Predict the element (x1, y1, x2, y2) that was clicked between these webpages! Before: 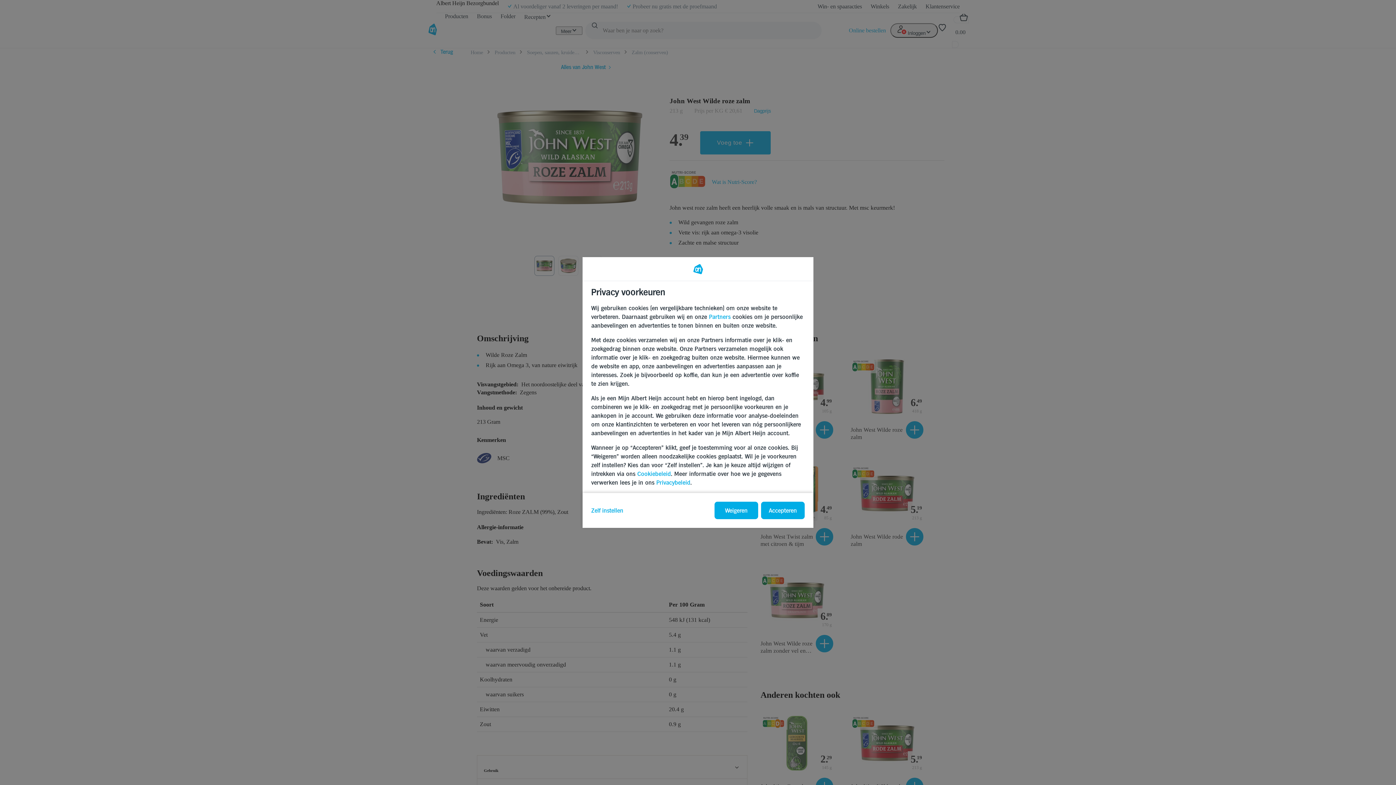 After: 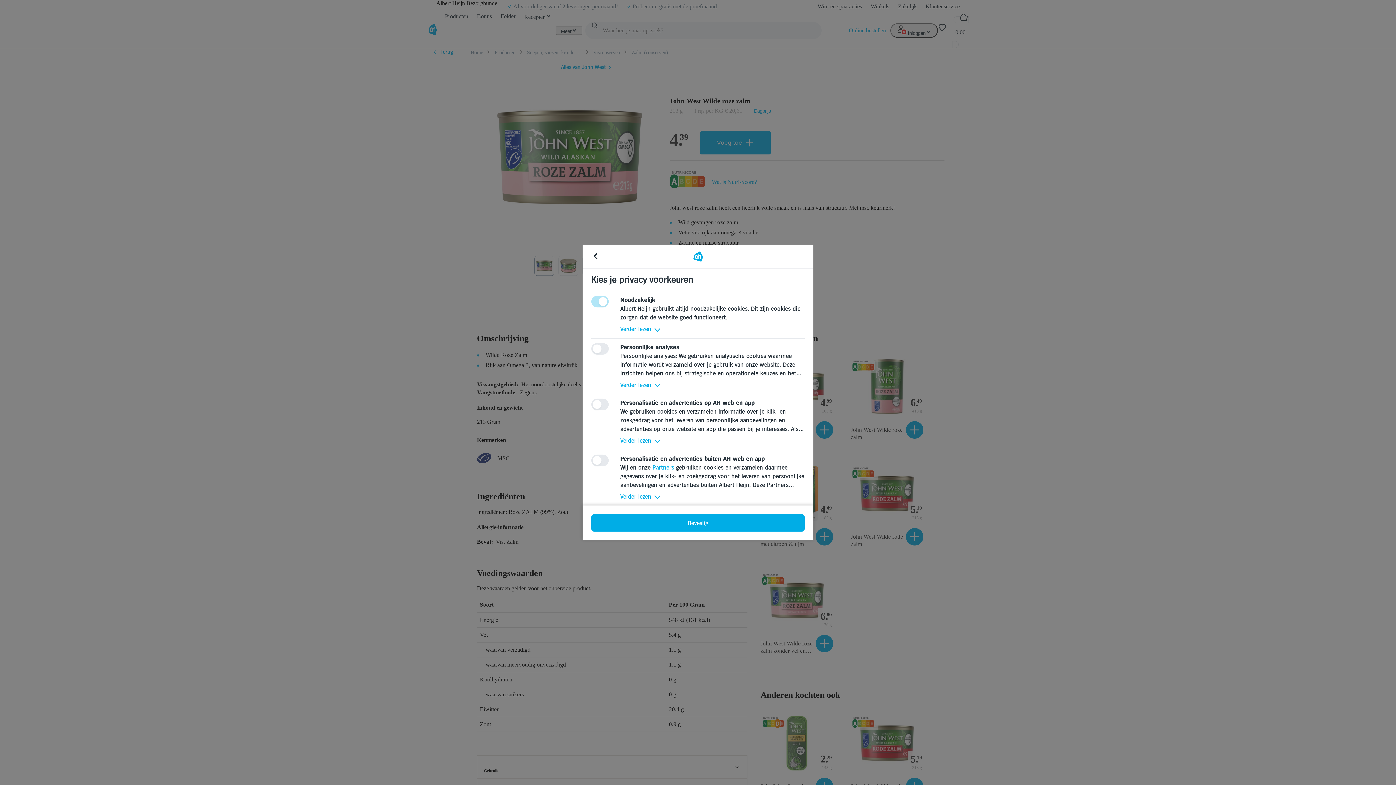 Action: label: Zelf instellen bbox: (591, 507, 714, 514)